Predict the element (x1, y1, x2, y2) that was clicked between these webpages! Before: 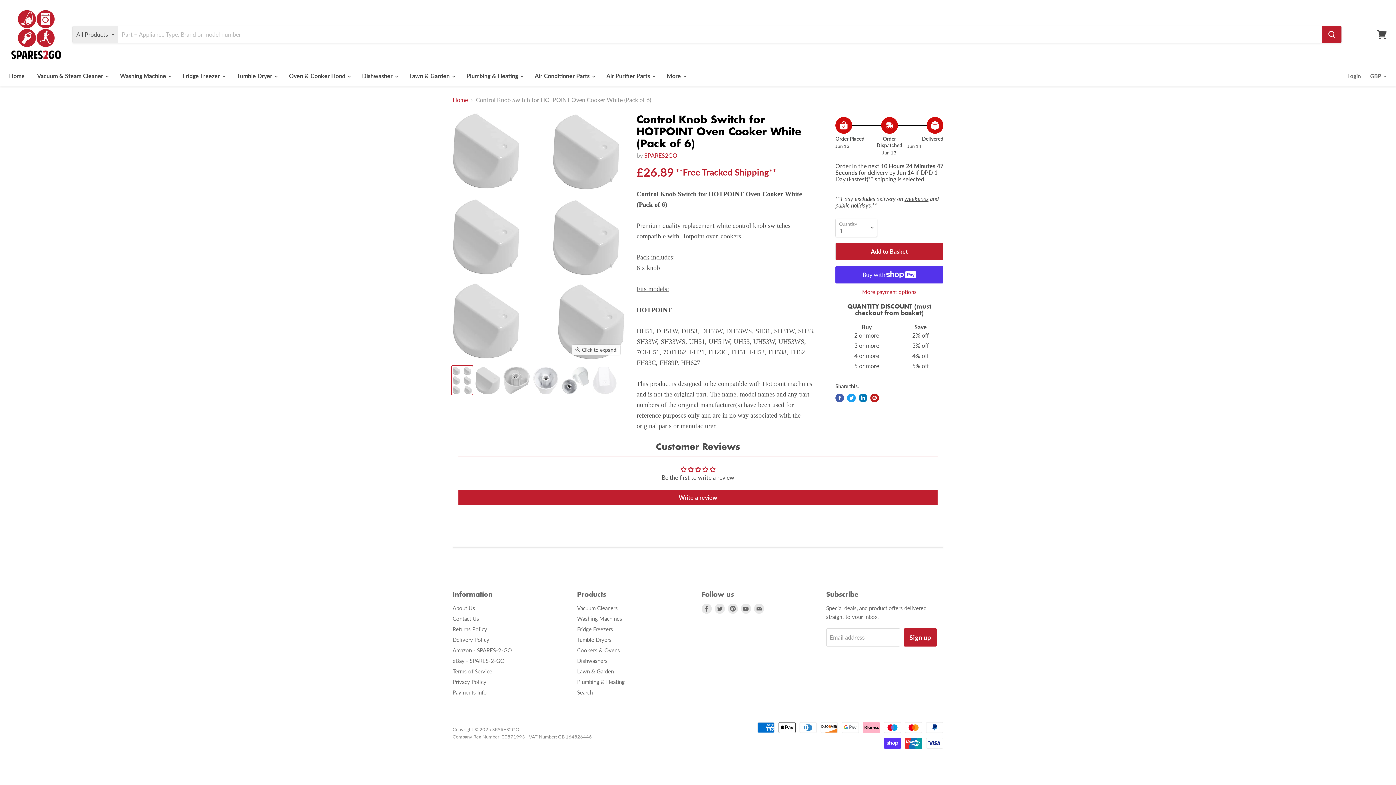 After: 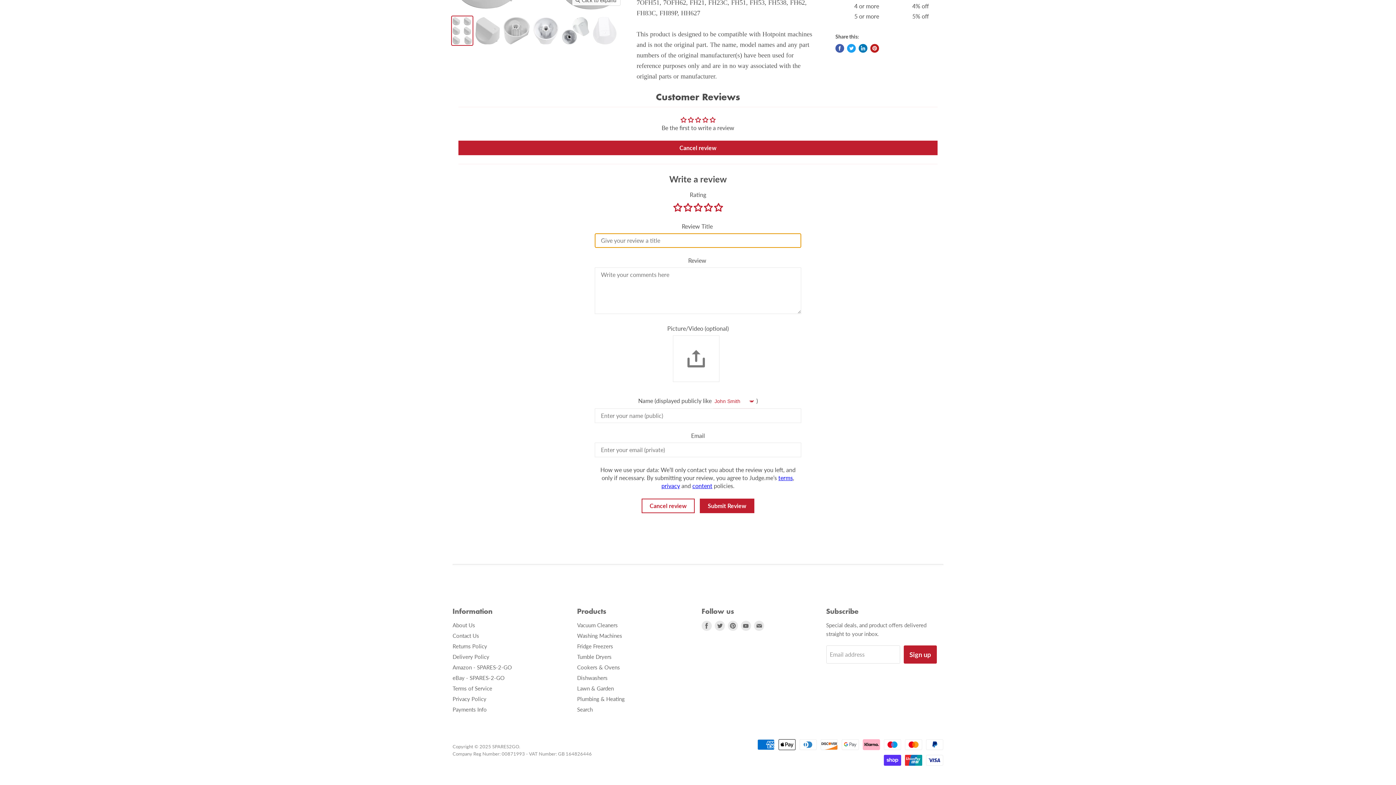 Action: bbox: (458, 490, 937, 505) label: Write a review